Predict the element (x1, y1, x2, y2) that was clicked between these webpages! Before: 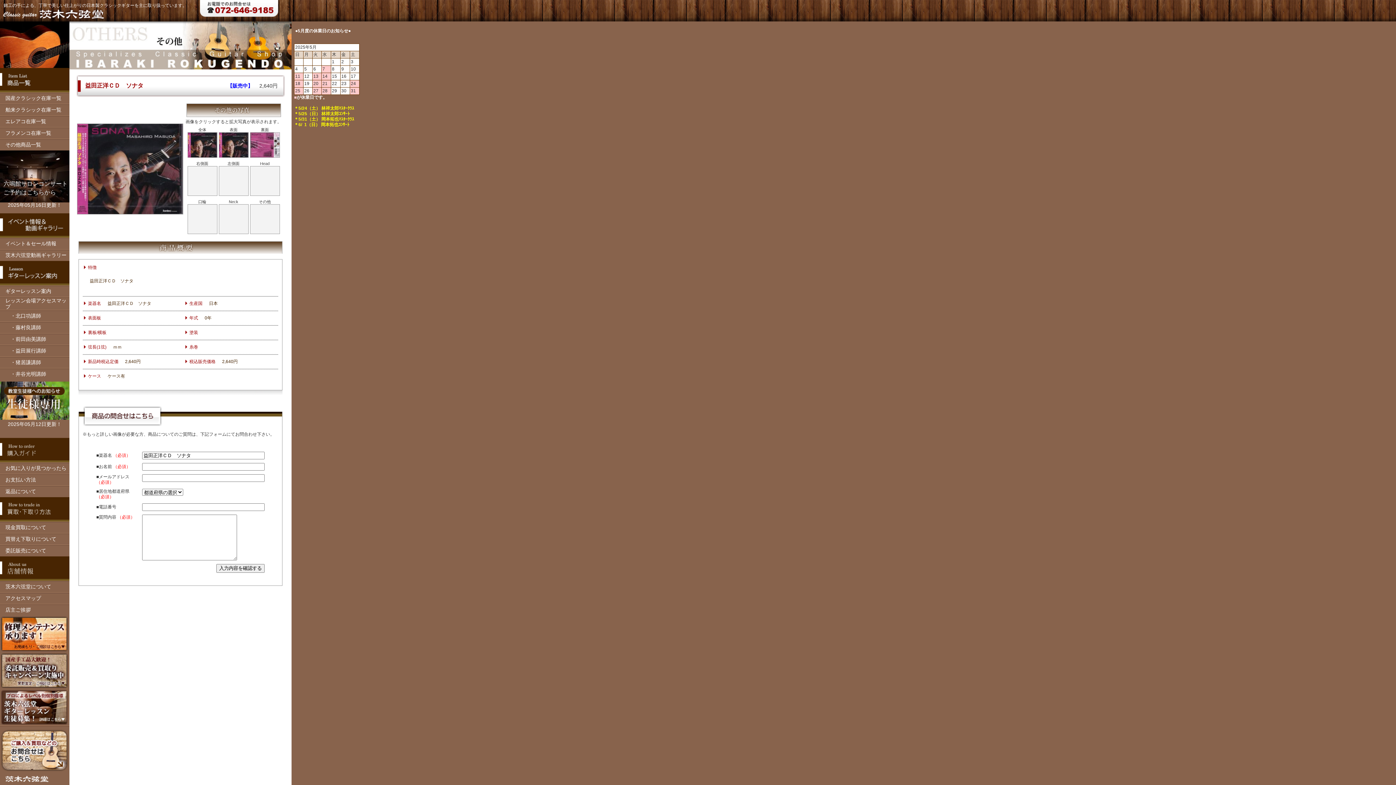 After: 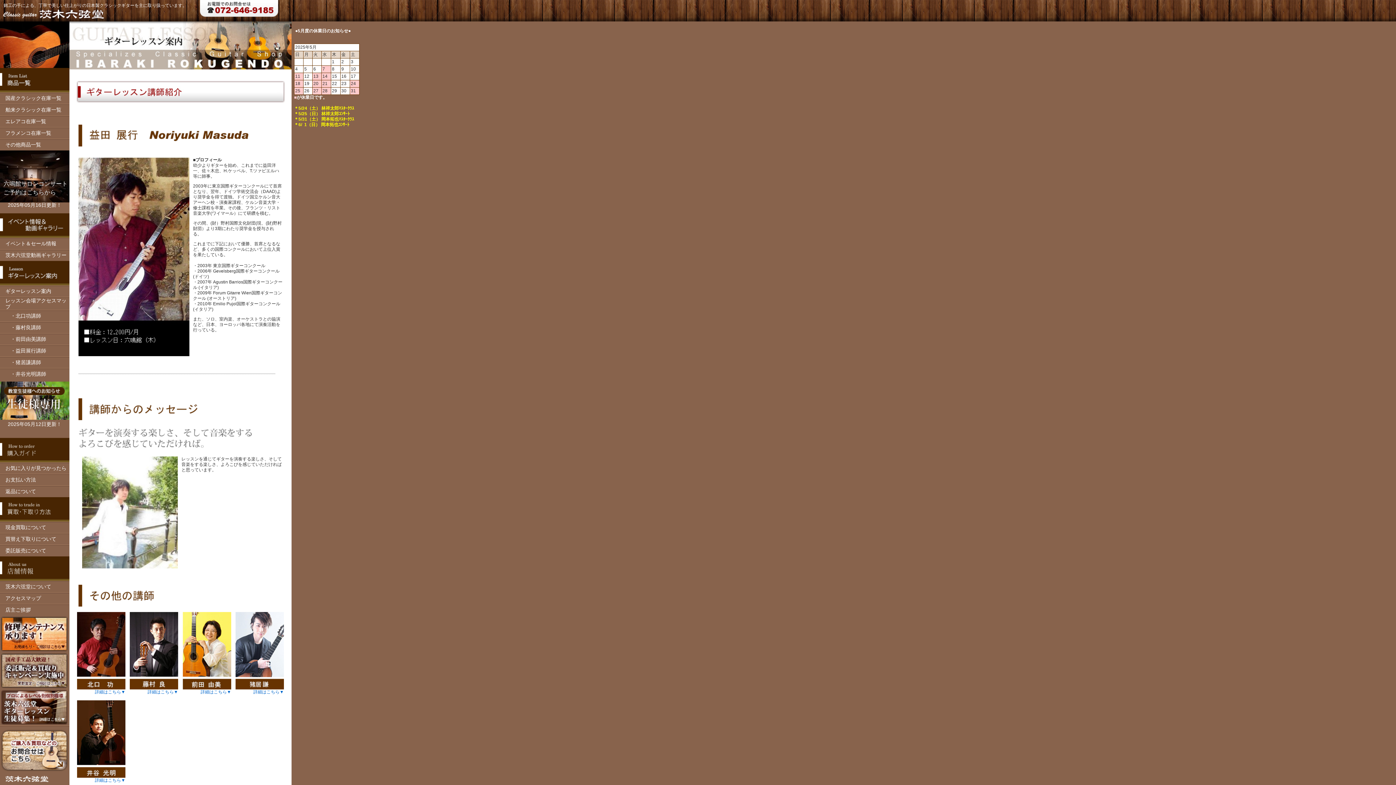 Action: label: 　・益田展行講師 bbox: (5, 348, 46, 353)